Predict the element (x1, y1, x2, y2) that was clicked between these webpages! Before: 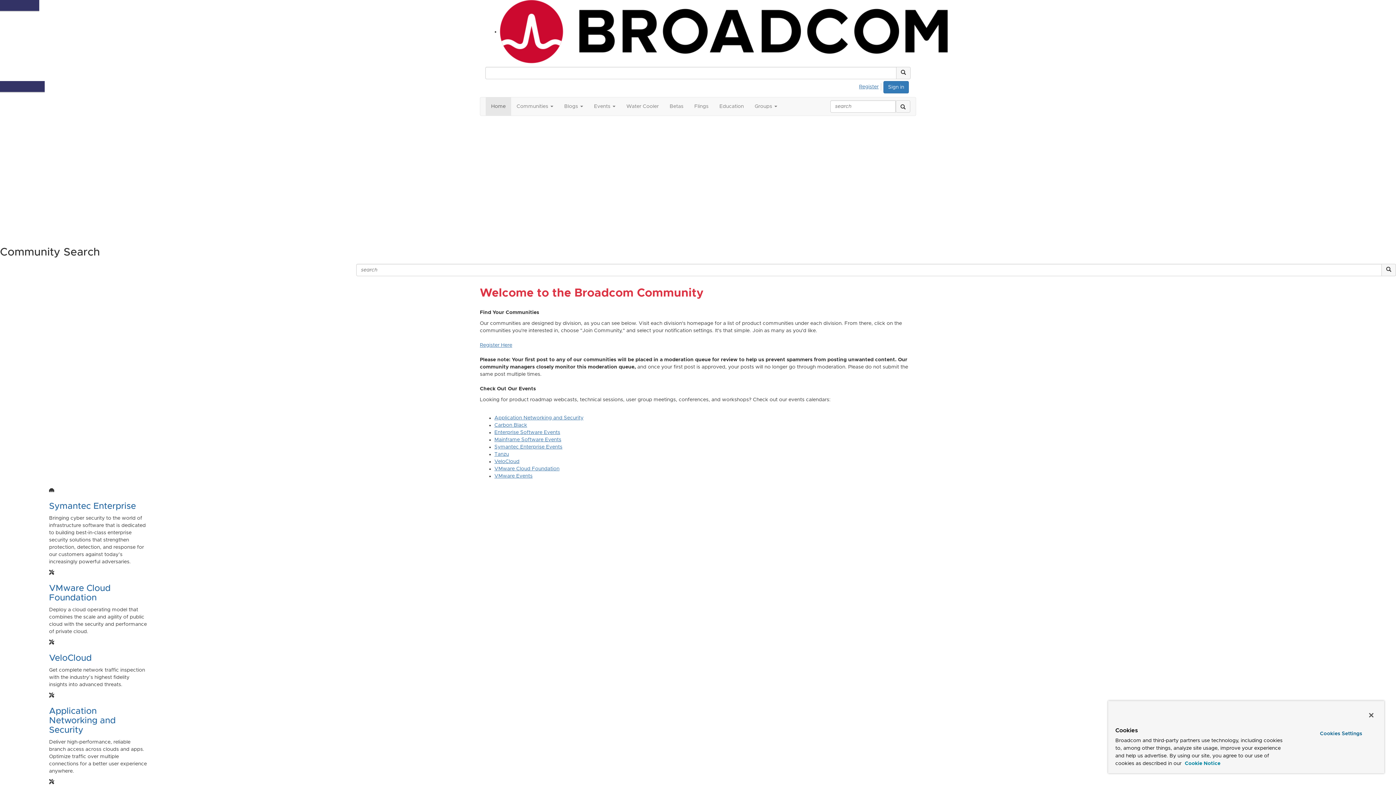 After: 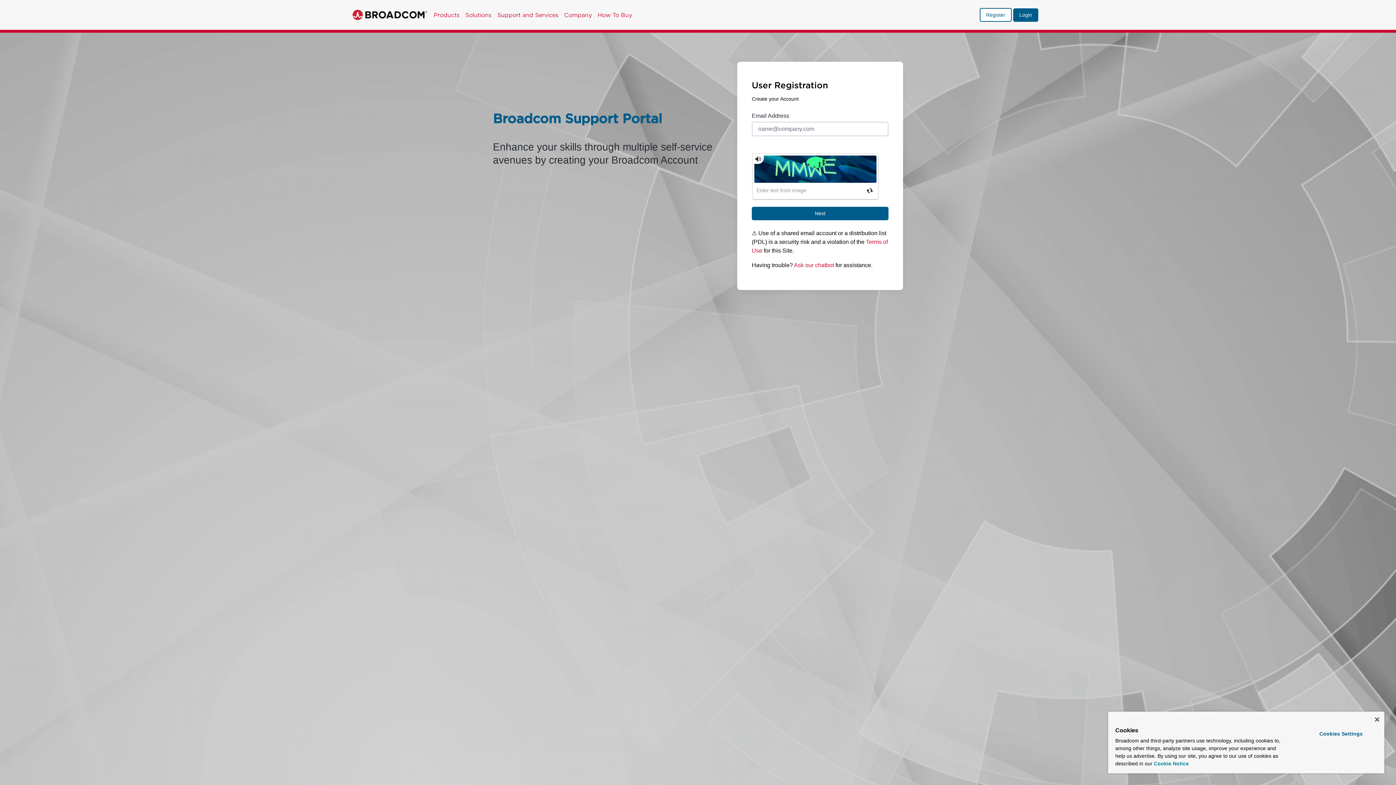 Action: label: Register bbox: (858, 83, 881, 90)